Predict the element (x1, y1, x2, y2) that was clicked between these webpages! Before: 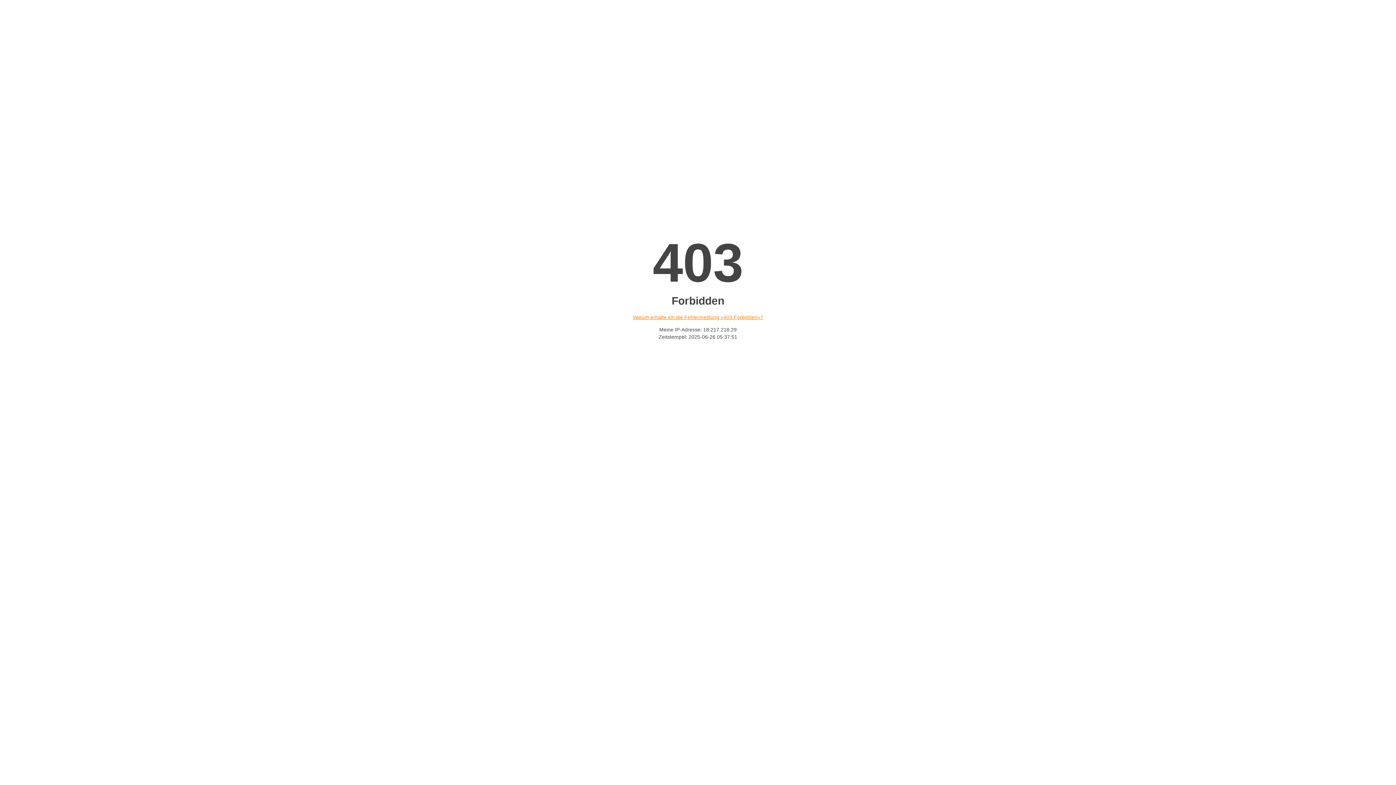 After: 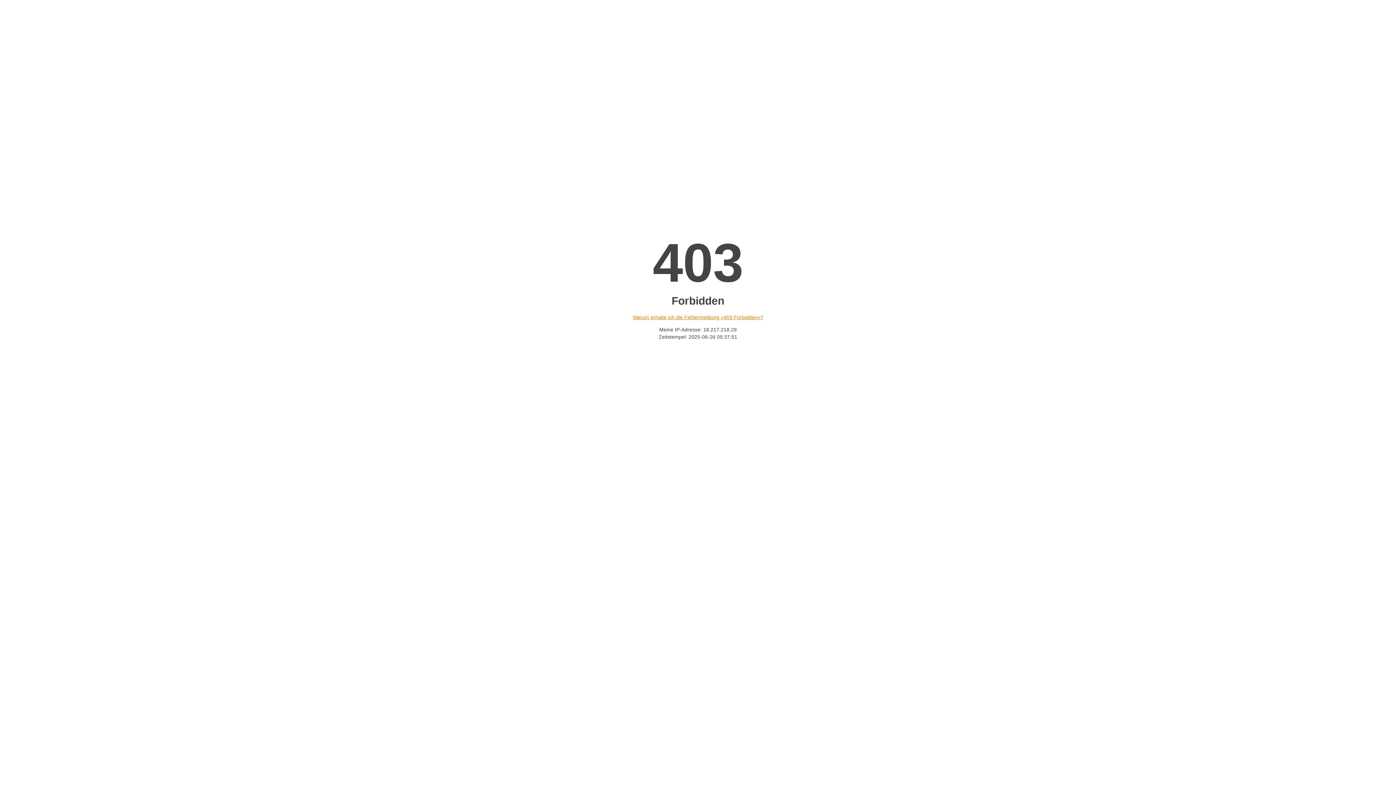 Action: bbox: (632, 314, 763, 320) label: Warum erhalte ich die Fehlermeldung «403 Forbidden»?